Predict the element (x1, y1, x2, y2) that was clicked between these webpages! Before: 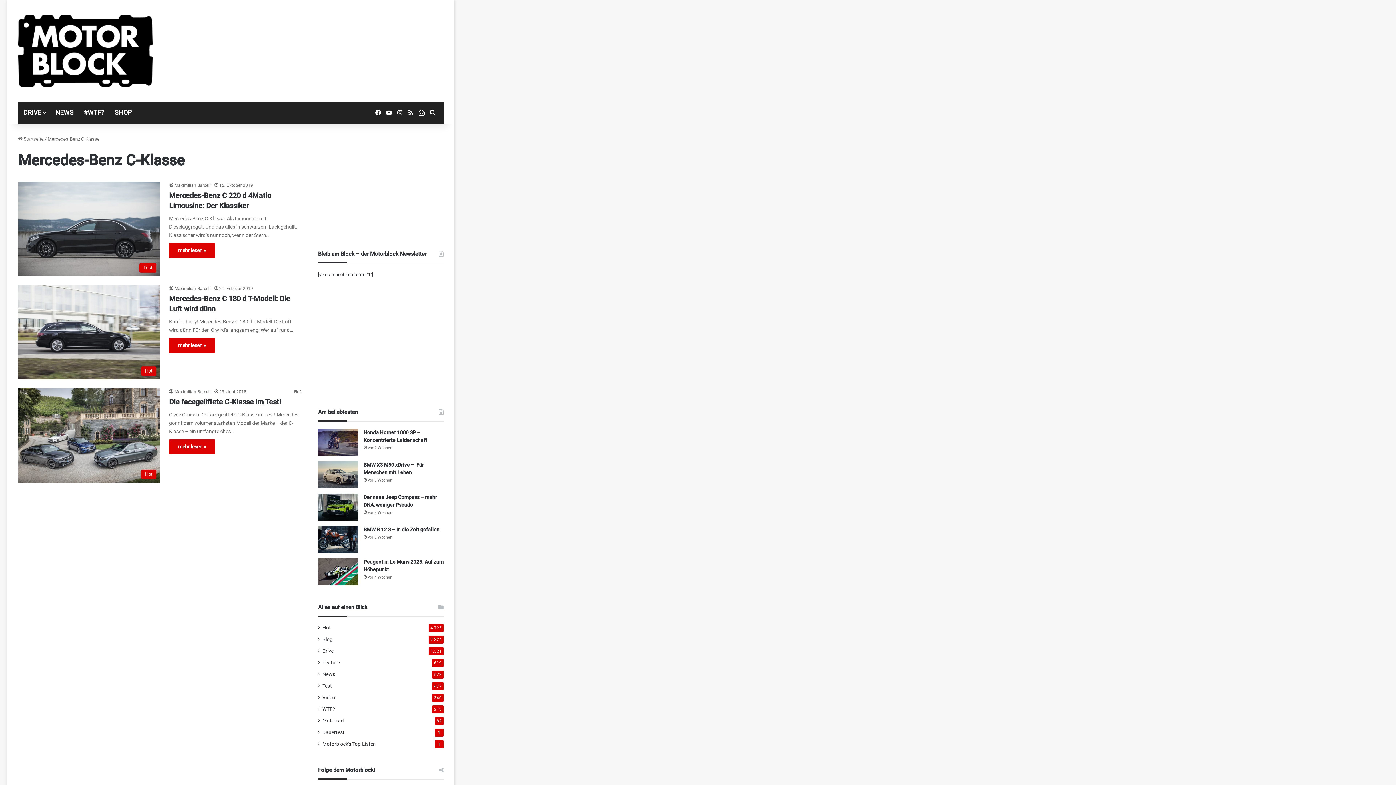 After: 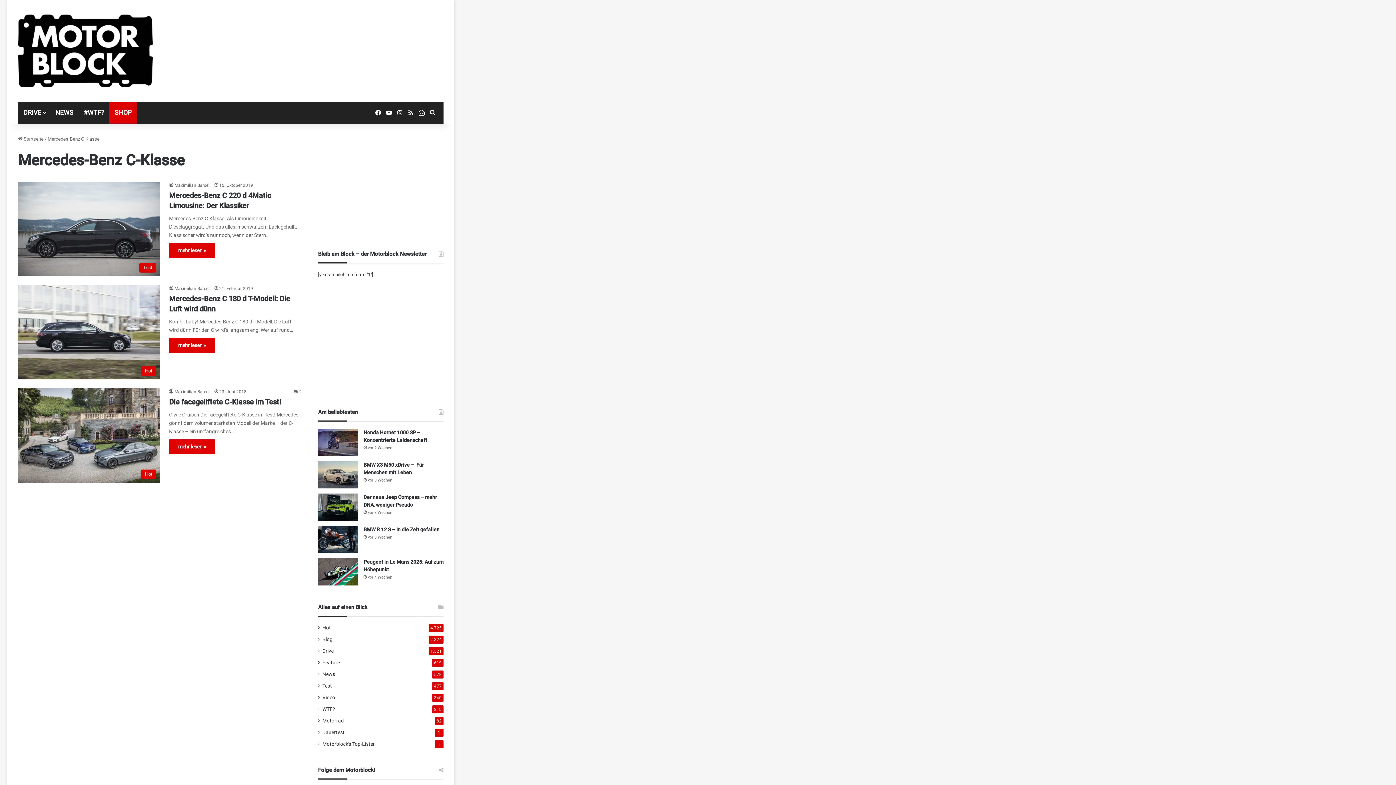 Action: label: SHOP bbox: (109, 101, 136, 123)